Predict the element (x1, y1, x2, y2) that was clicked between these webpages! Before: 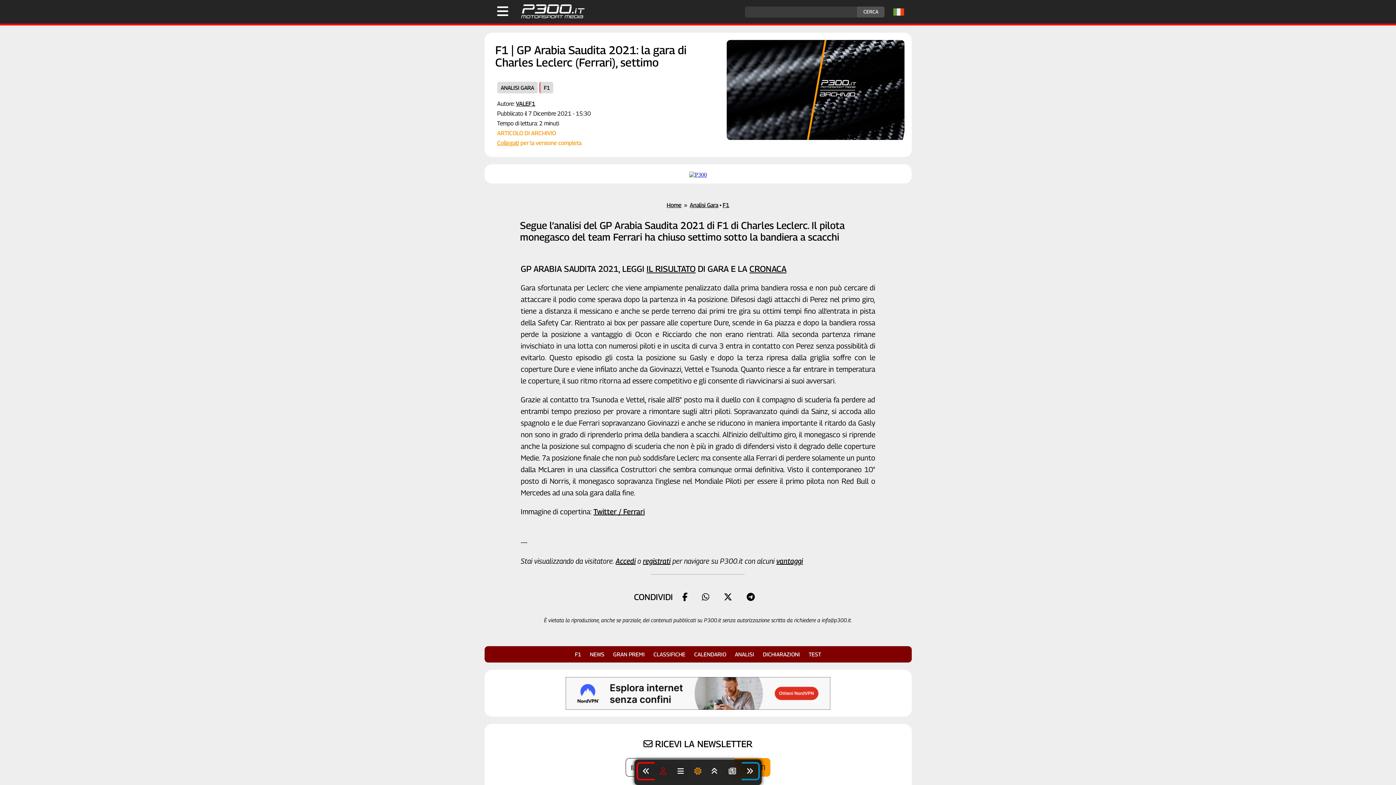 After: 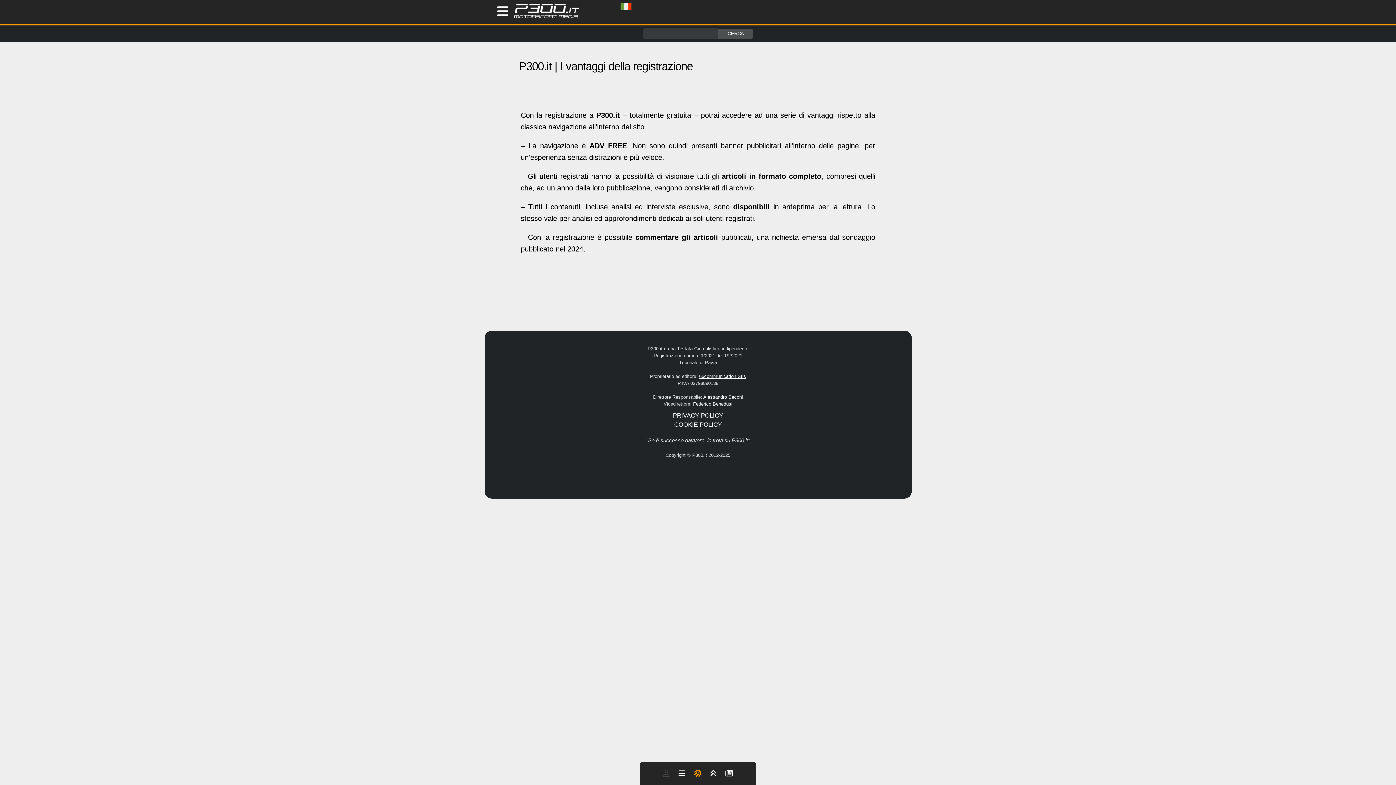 Action: label: vantaggi bbox: (776, 556, 803, 565)